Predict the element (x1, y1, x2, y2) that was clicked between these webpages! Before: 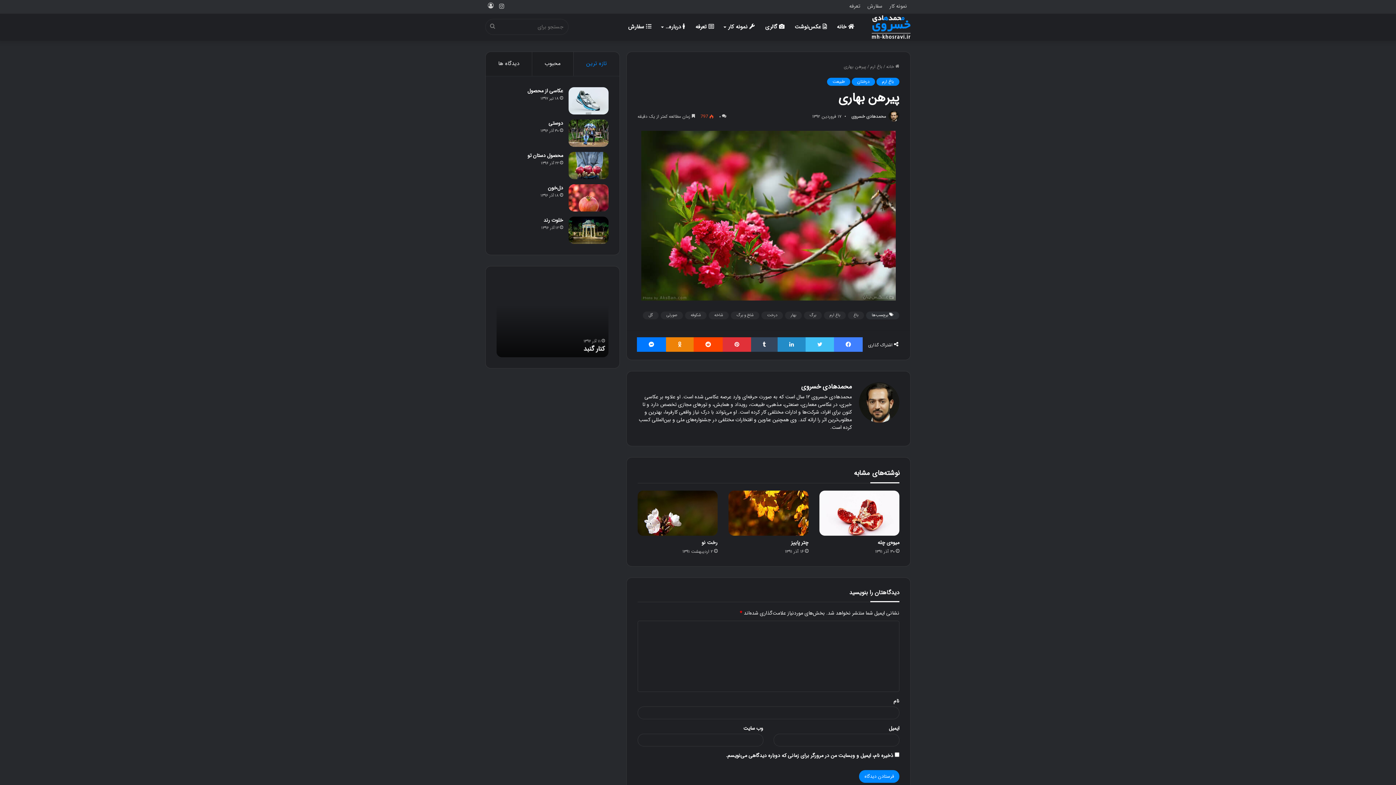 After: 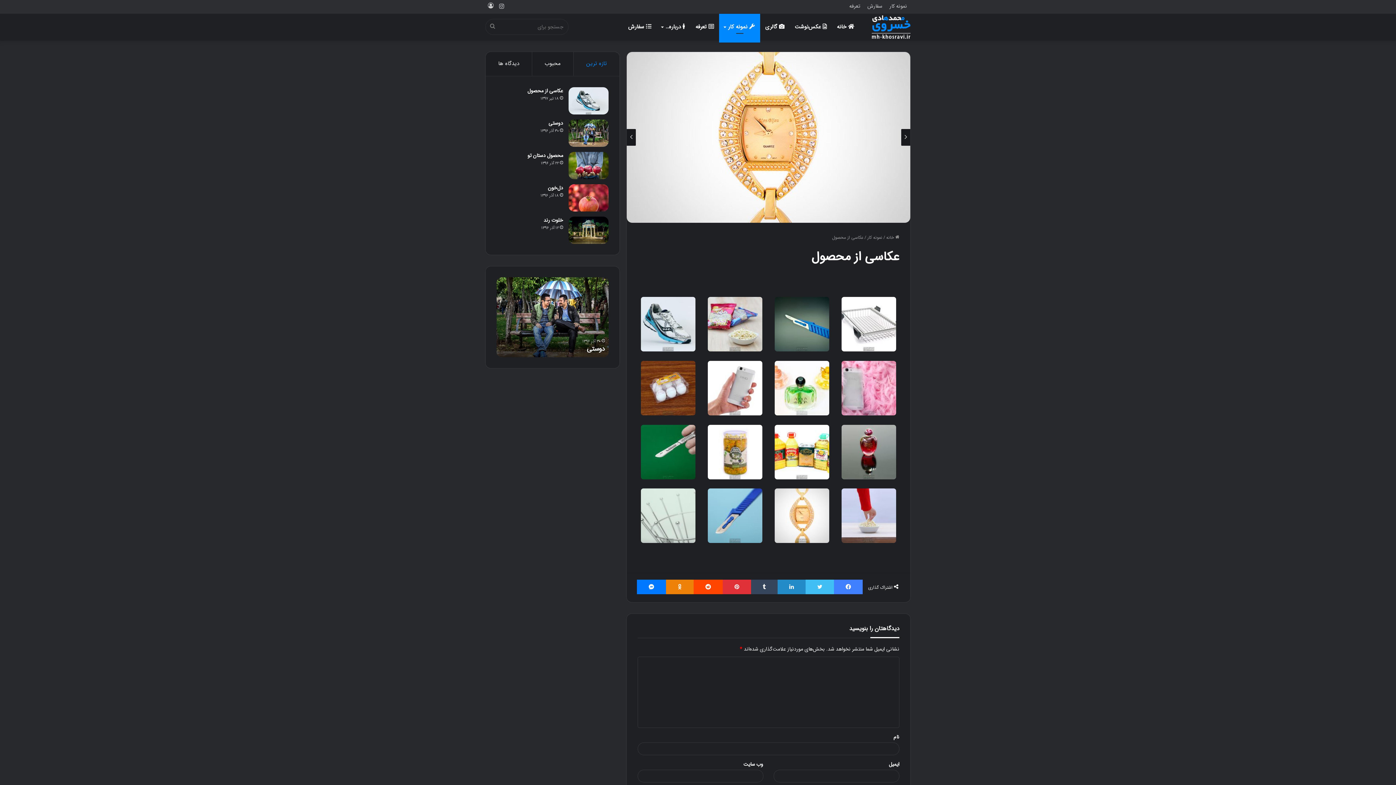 Action: bbox: (568, 87, 608, 114) label: عکاسی از محصول